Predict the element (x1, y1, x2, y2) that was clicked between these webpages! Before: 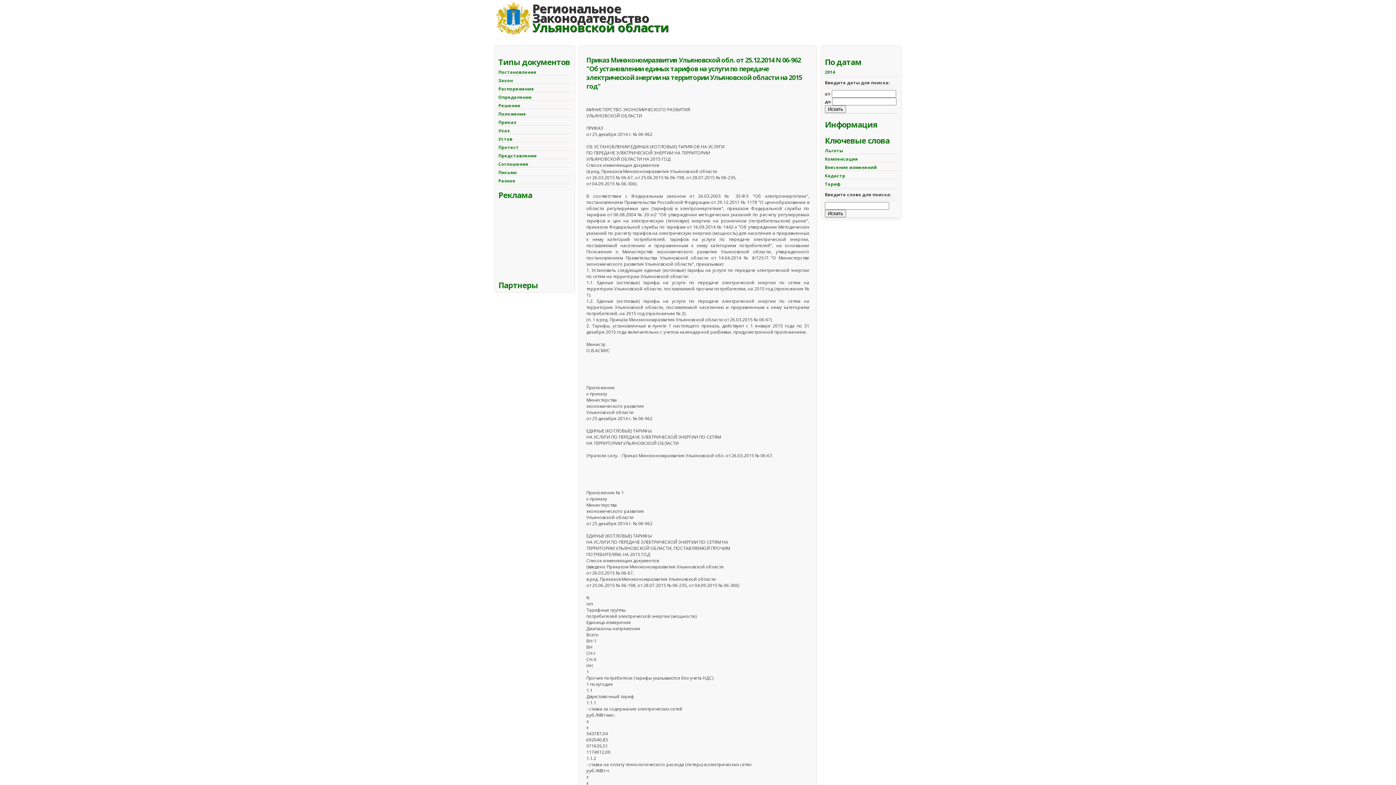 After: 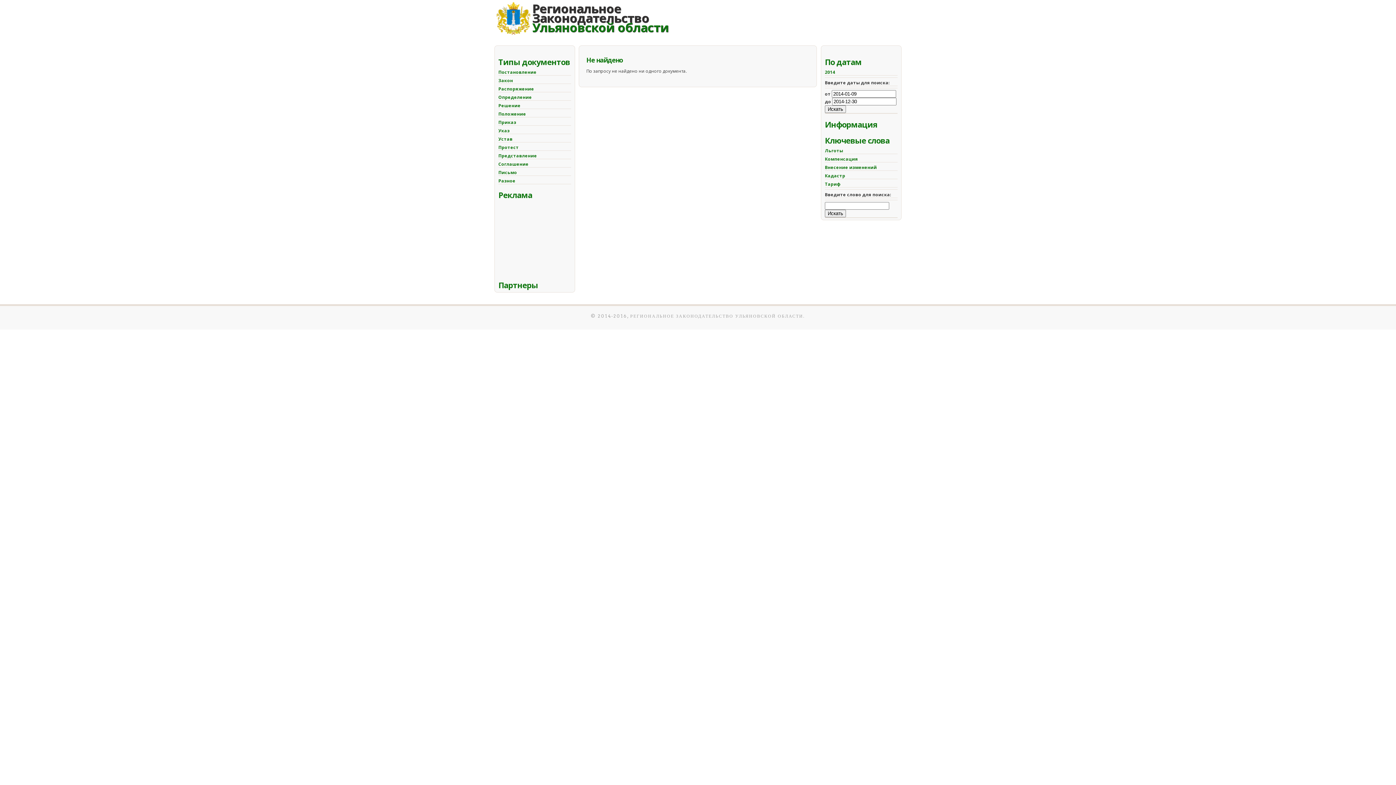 Action: label: Протест bbox: (498, 144, 518, 150)